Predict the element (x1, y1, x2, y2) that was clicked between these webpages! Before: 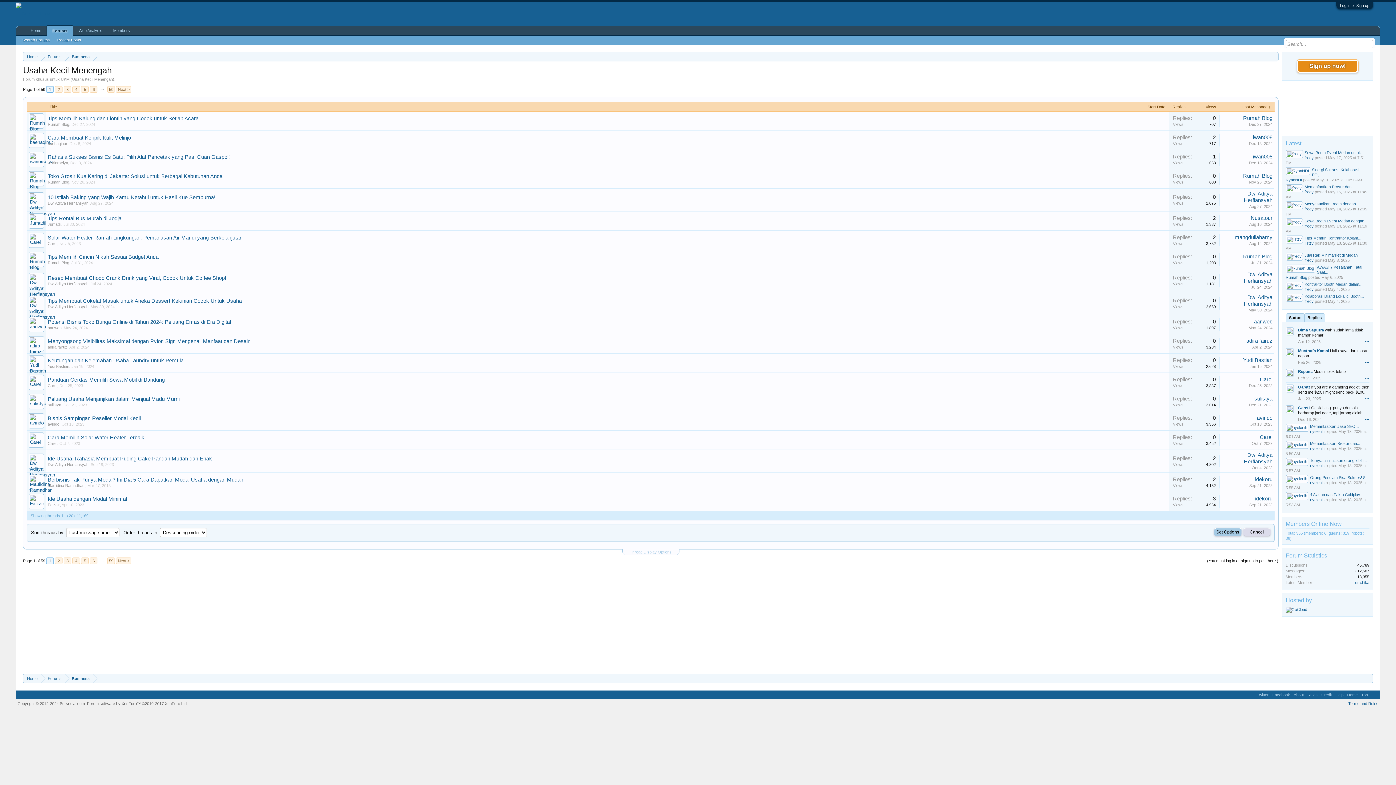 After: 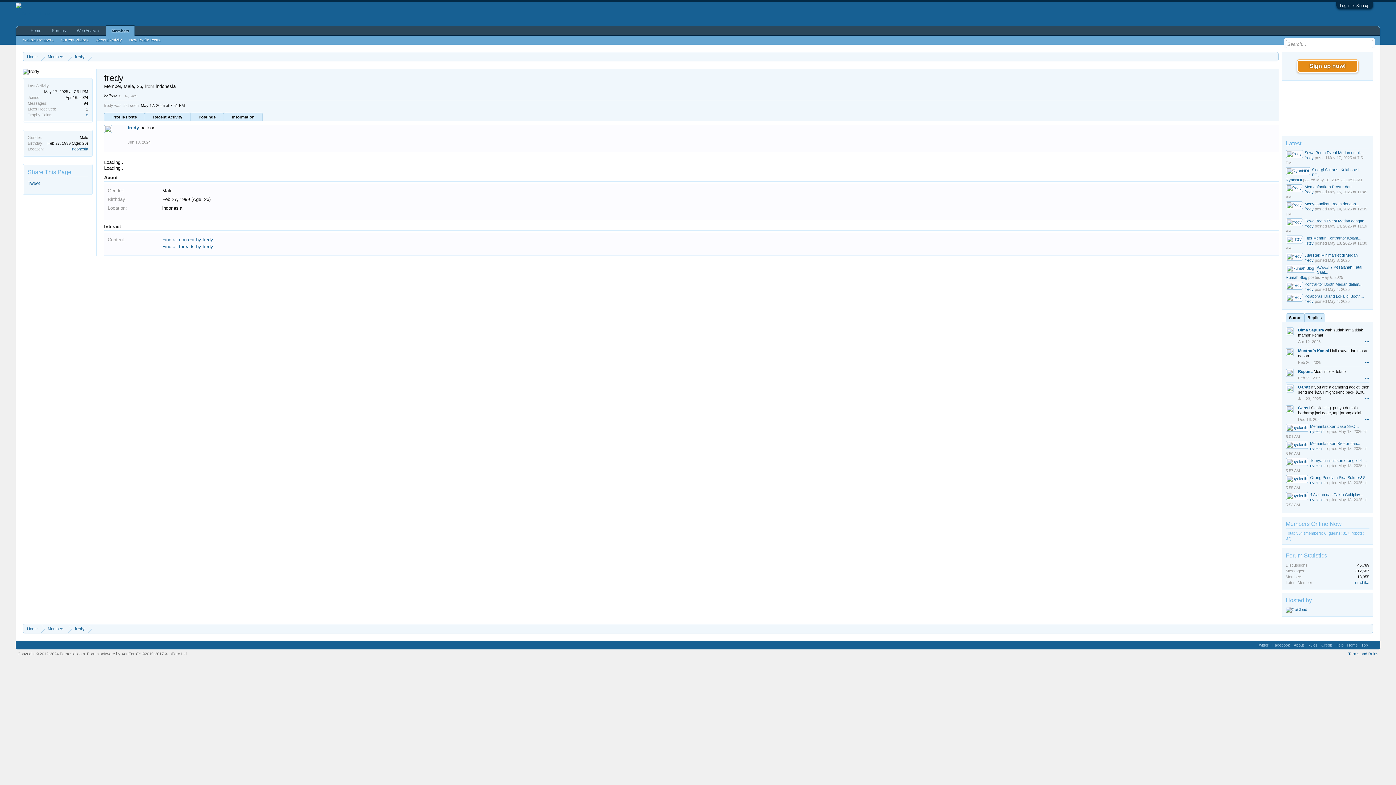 Action: label: fredy bbox: (1304, 155, 1314, 160)